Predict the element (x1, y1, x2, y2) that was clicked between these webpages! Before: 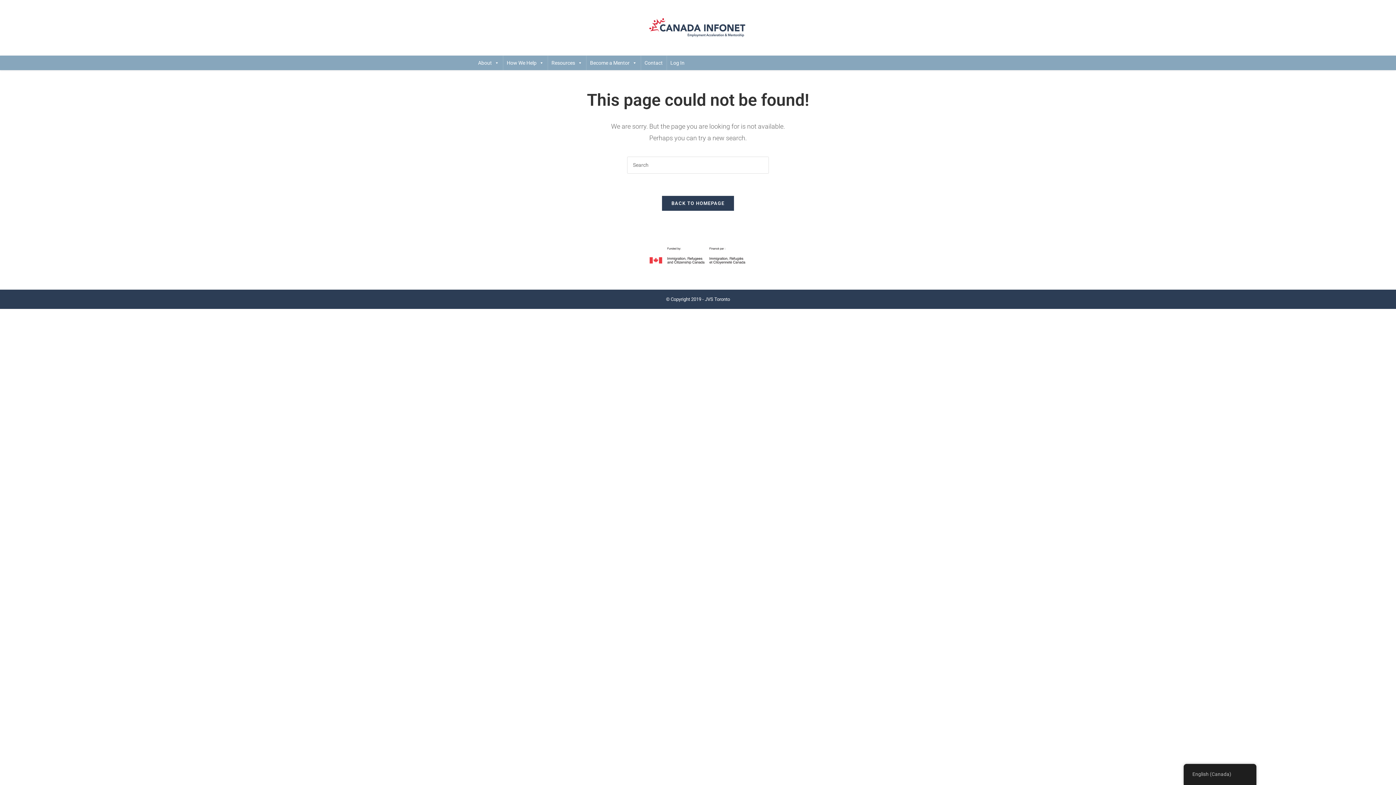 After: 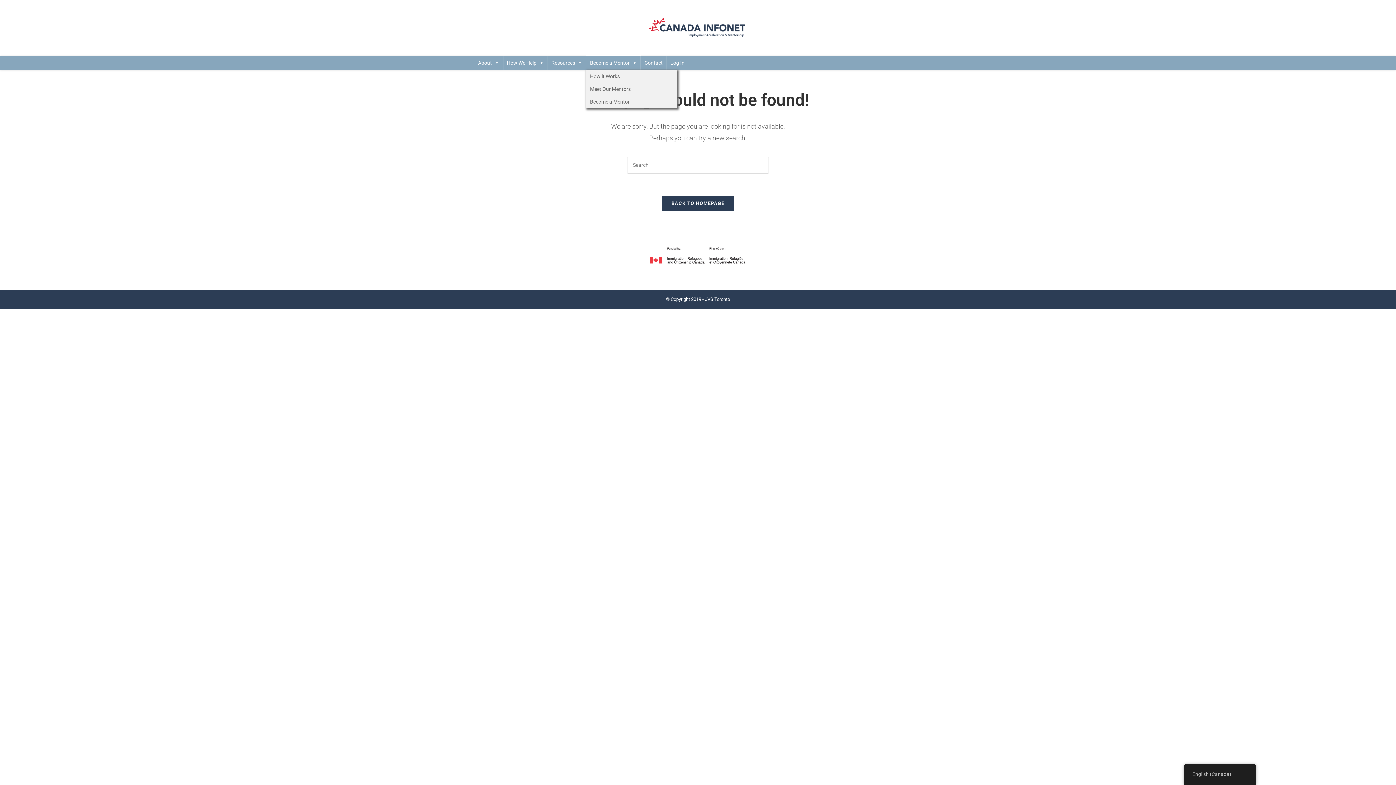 Action: bbox: (586, 55, 640, 70) label: Become a Mentor